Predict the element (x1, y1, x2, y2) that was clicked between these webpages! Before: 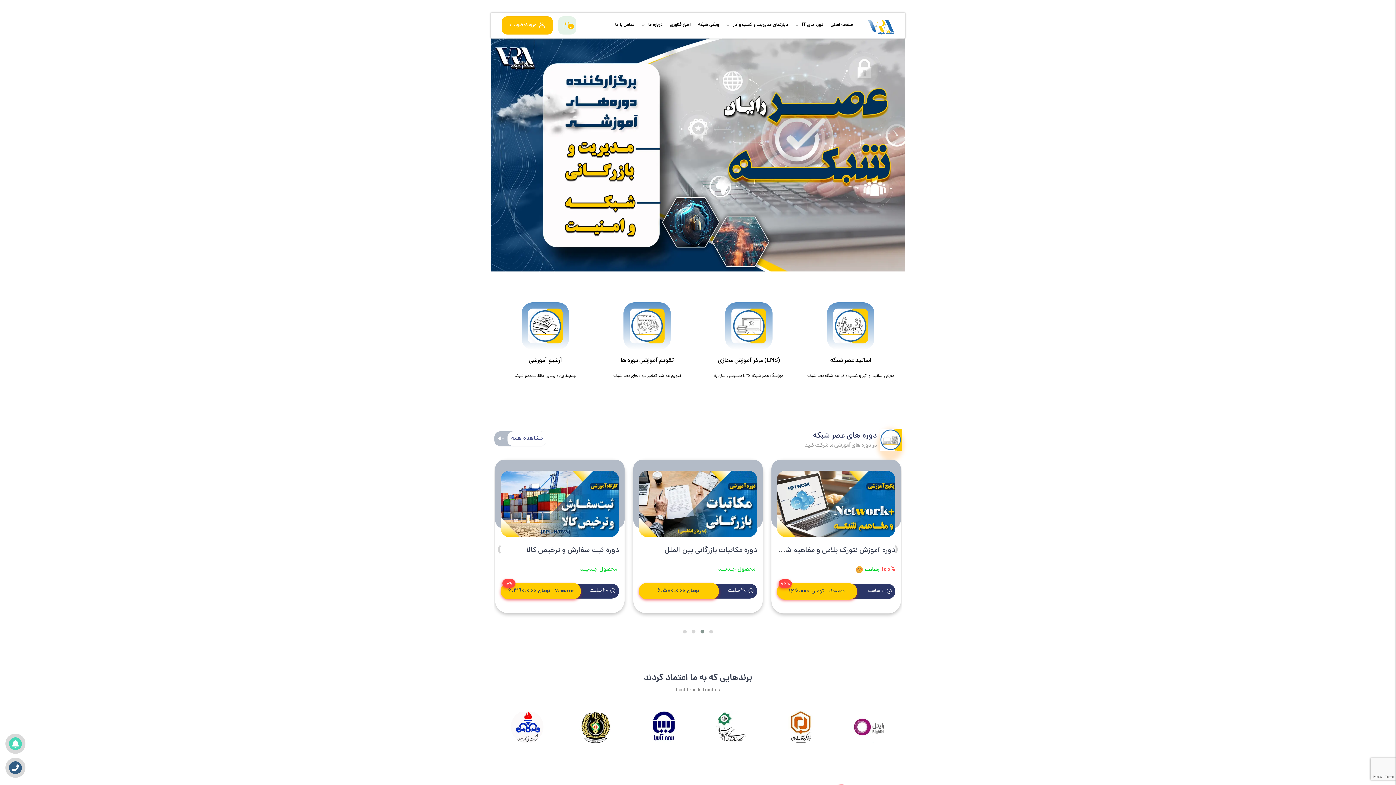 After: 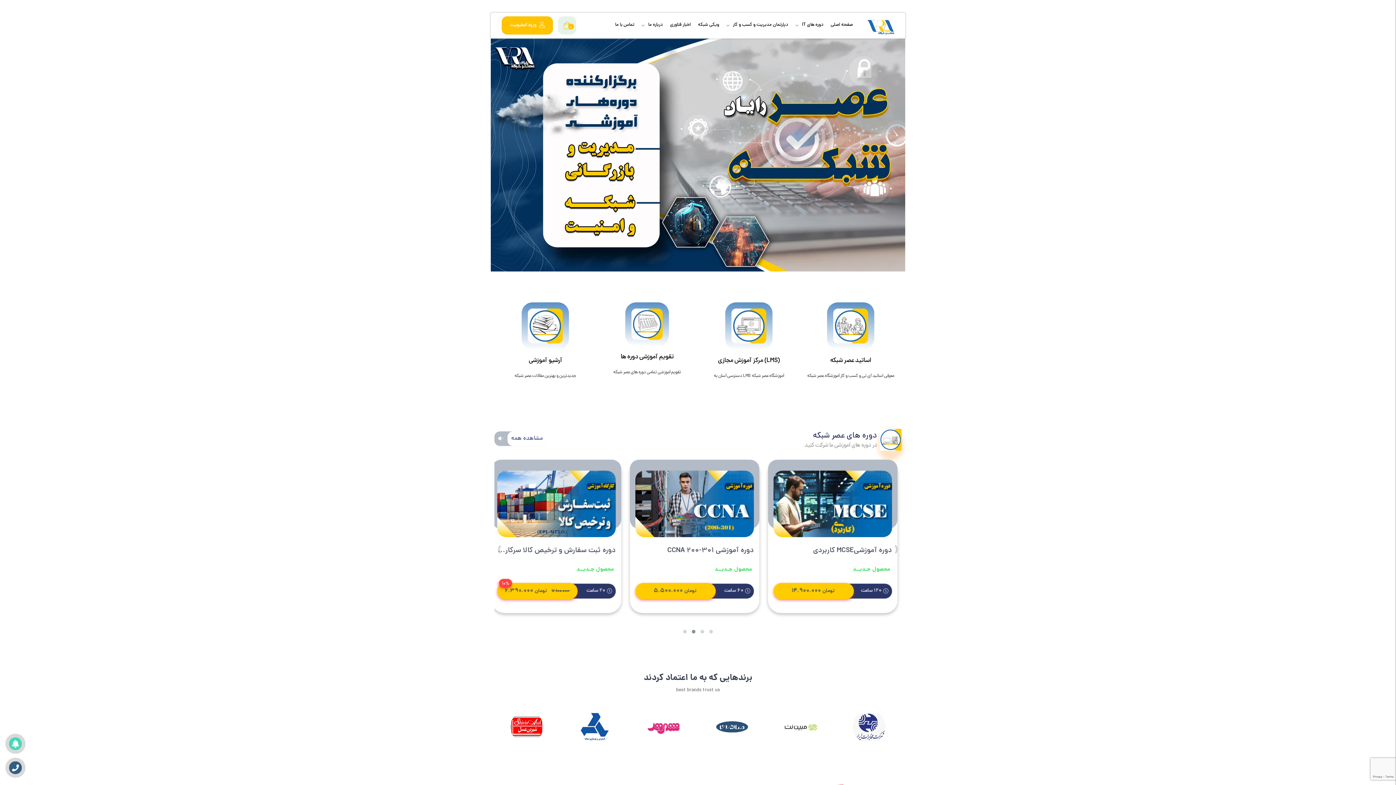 Action: bbox: (623, 346, 670, 354)